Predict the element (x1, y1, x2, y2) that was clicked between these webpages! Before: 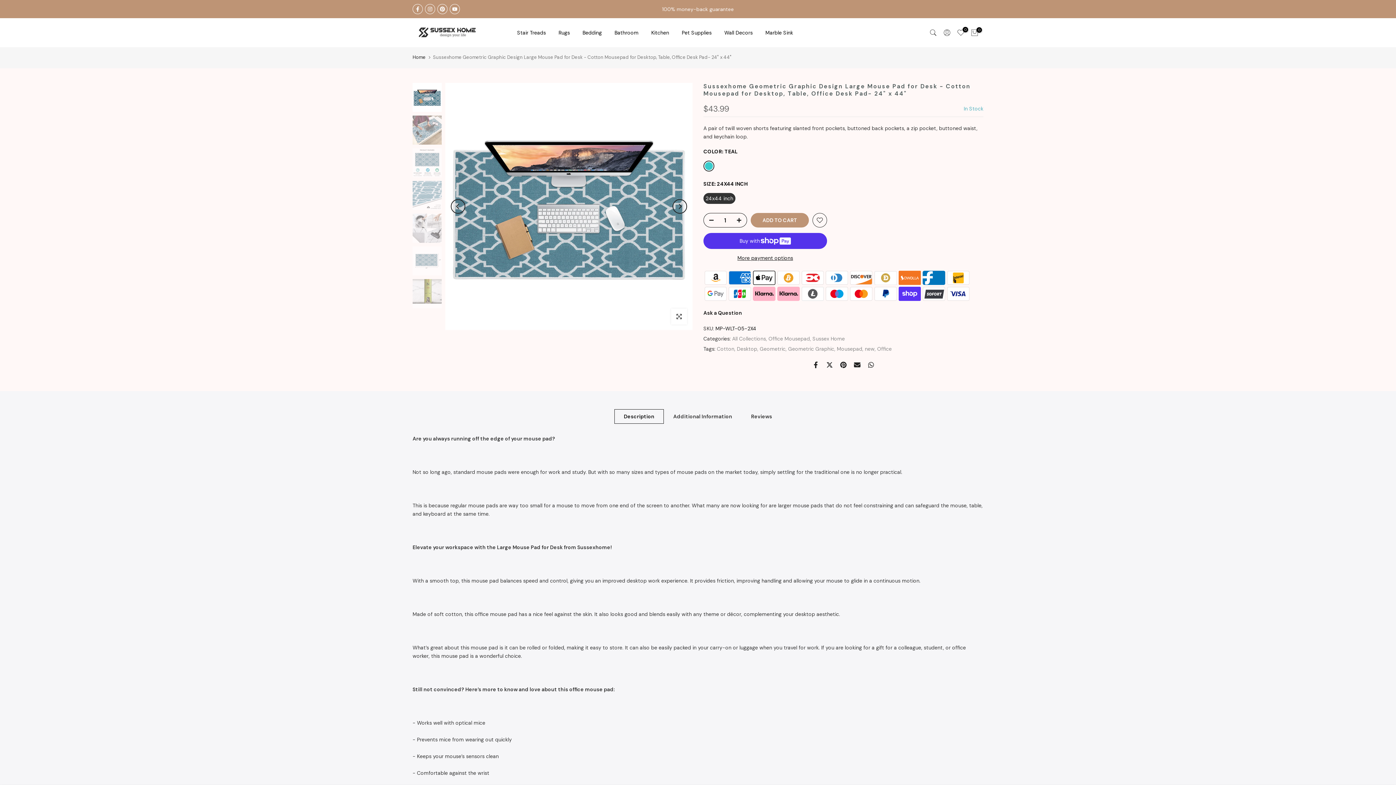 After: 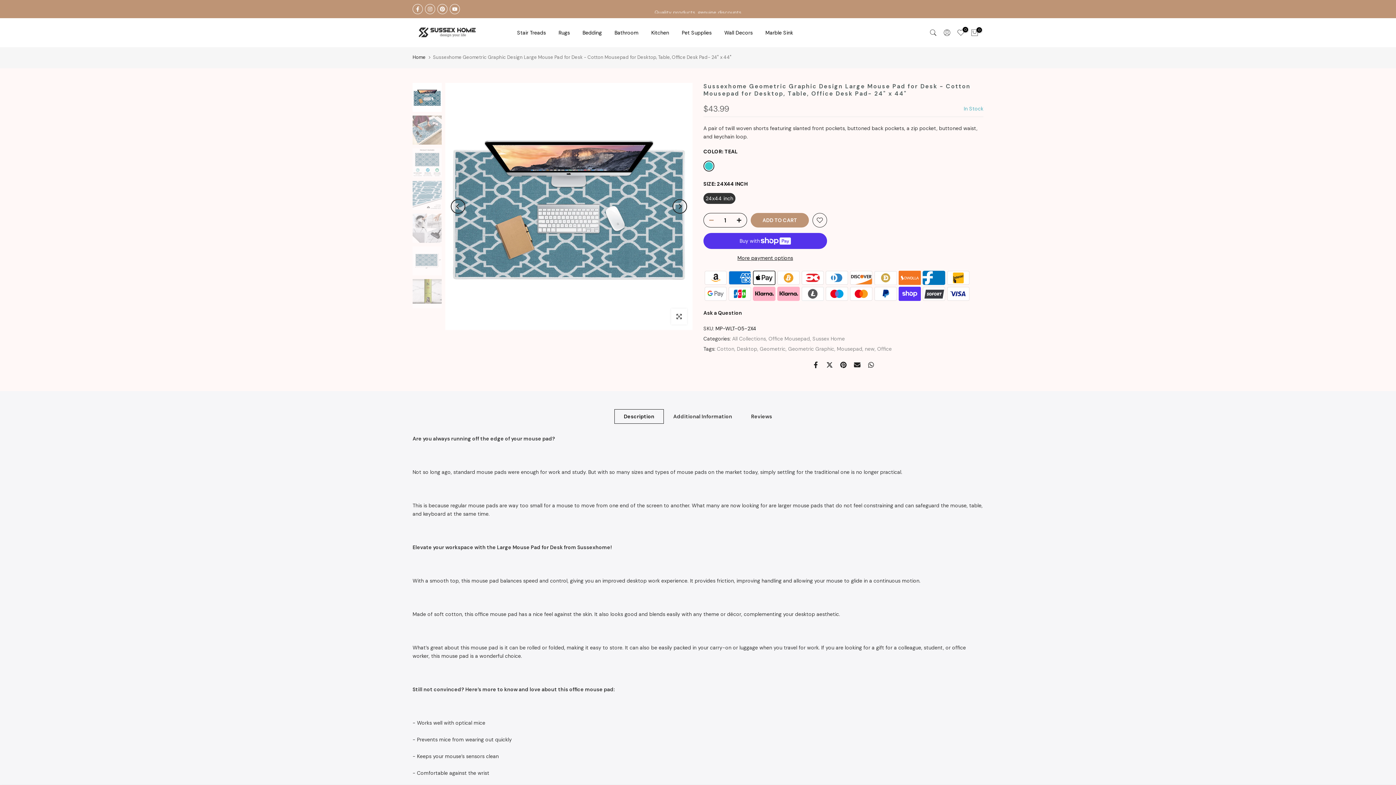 Action: bbox: (704, 213, 714, 228)